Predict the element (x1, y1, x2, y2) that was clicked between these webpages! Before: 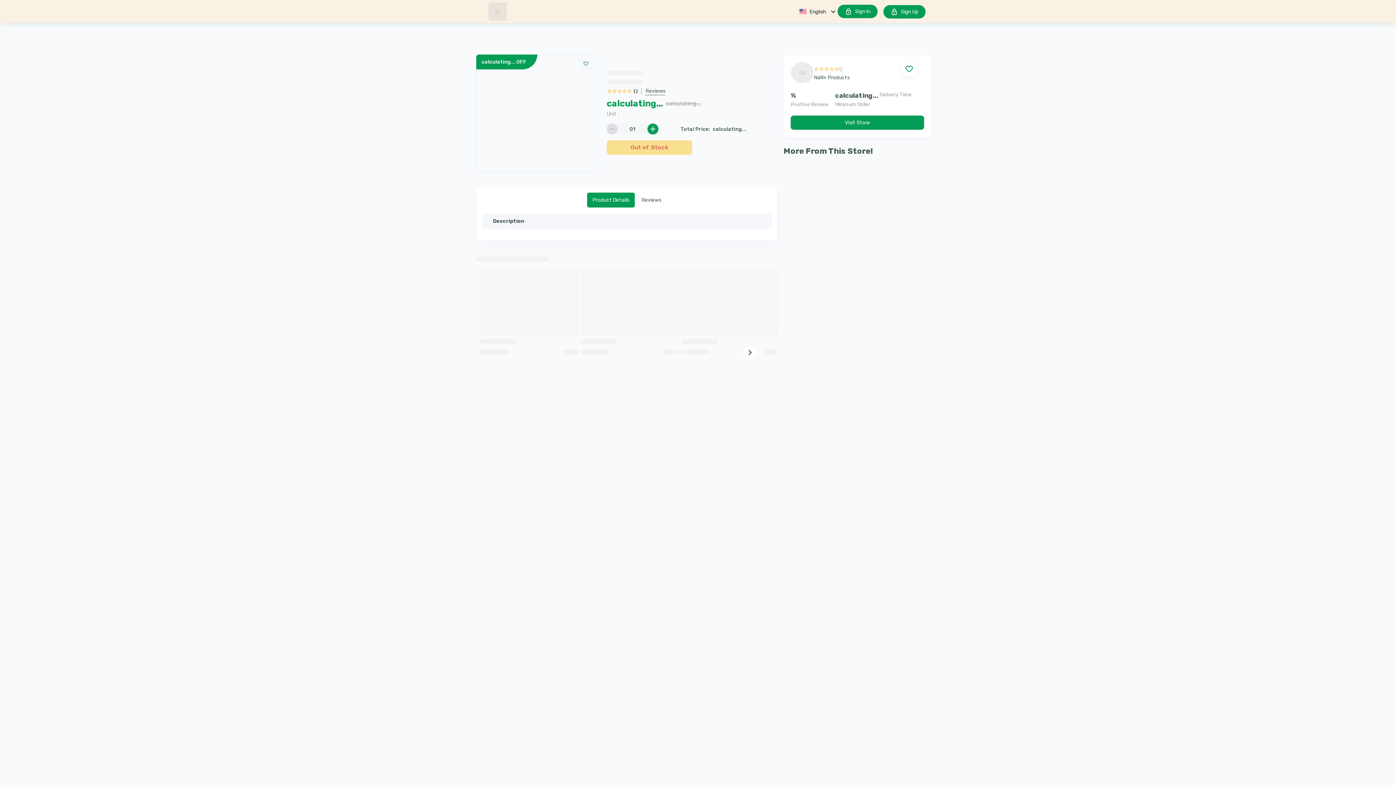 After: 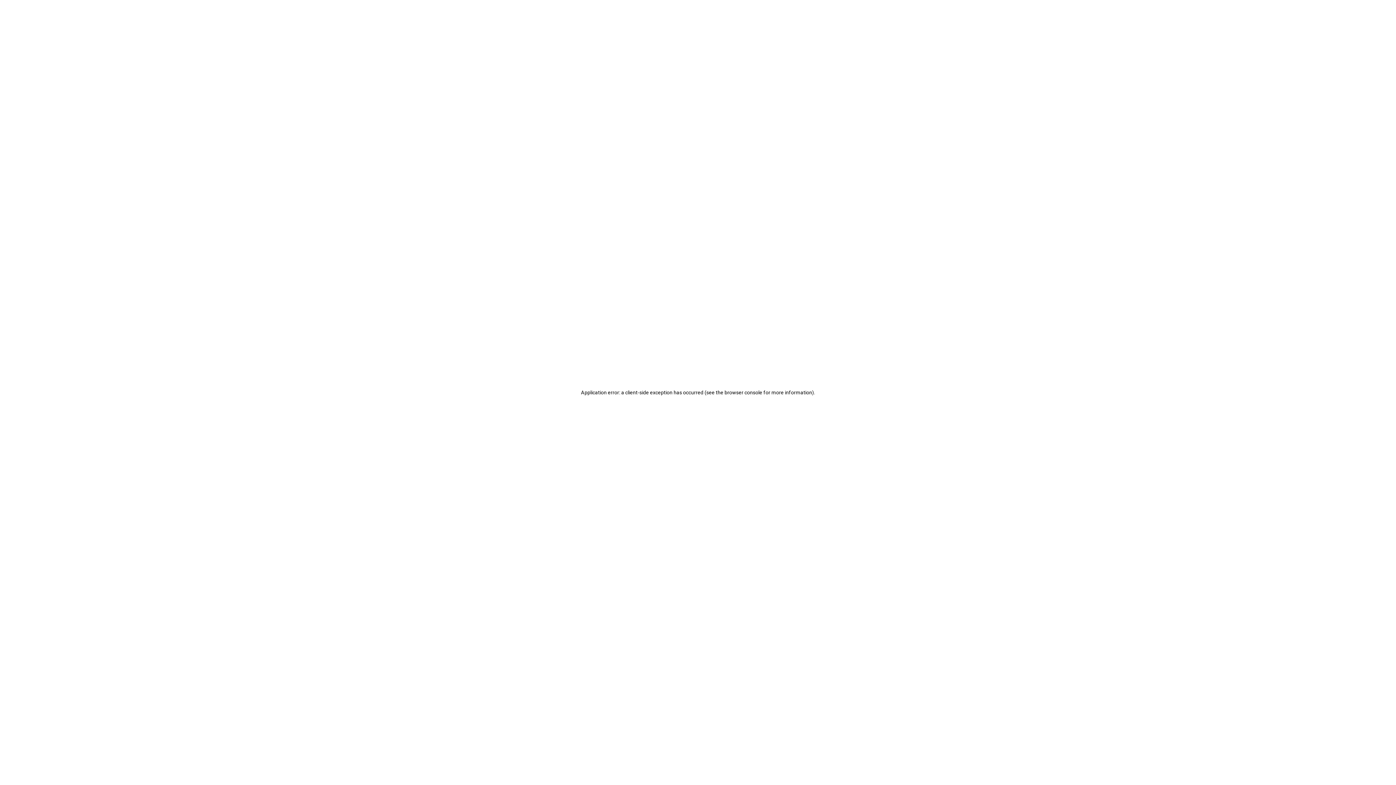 Action: label: Visit Store bbox: (791, 119, 924, 125)